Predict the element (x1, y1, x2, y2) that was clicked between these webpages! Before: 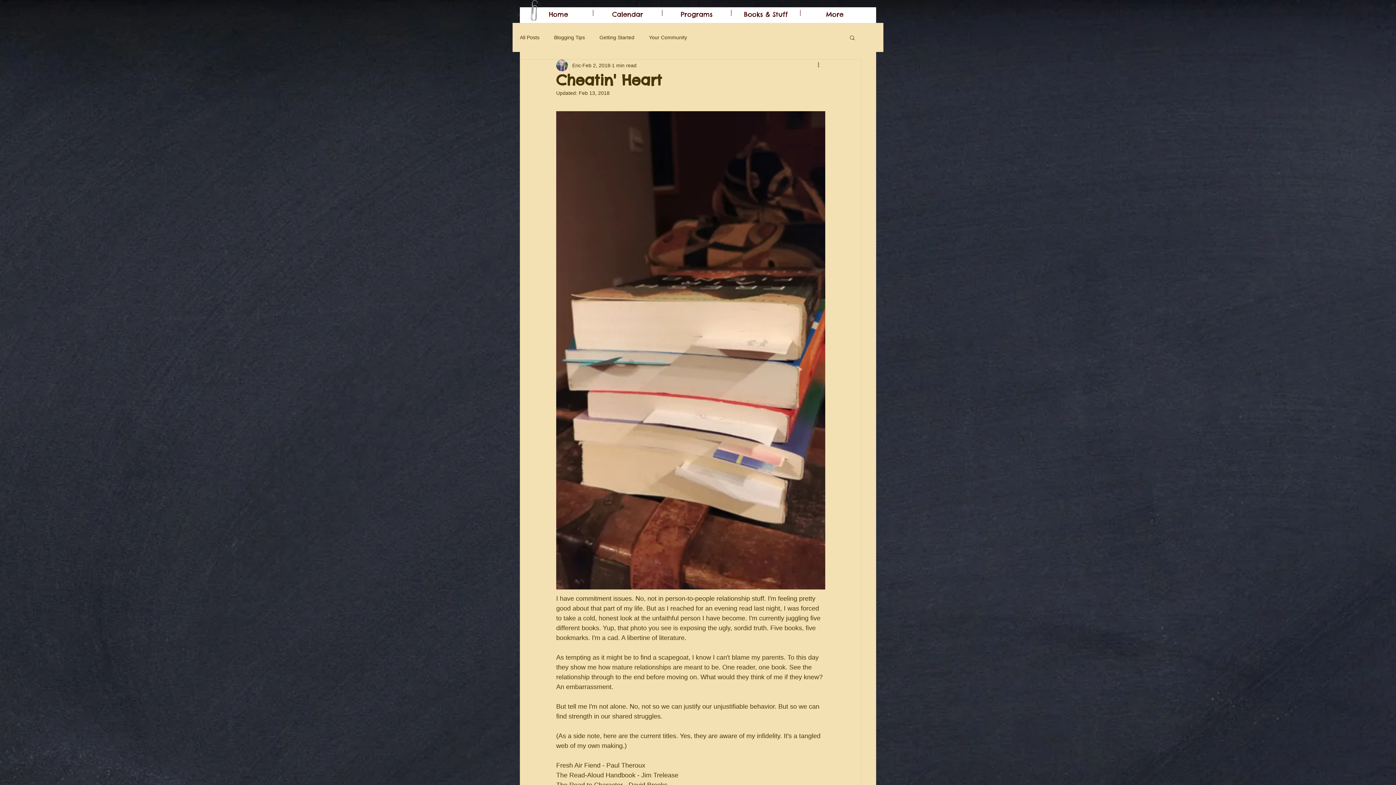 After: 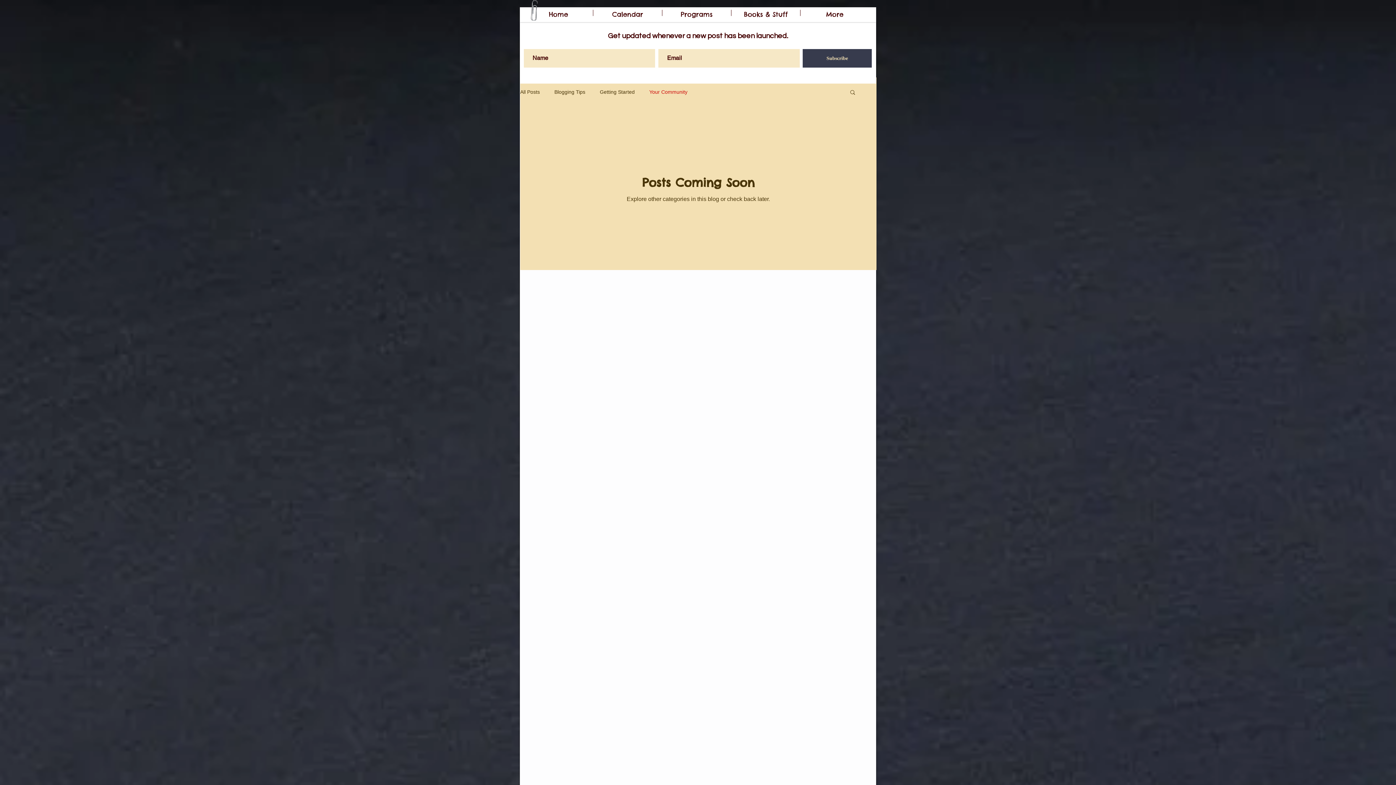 Action: bbox: (649, 34, 687, 40) label: Your Community